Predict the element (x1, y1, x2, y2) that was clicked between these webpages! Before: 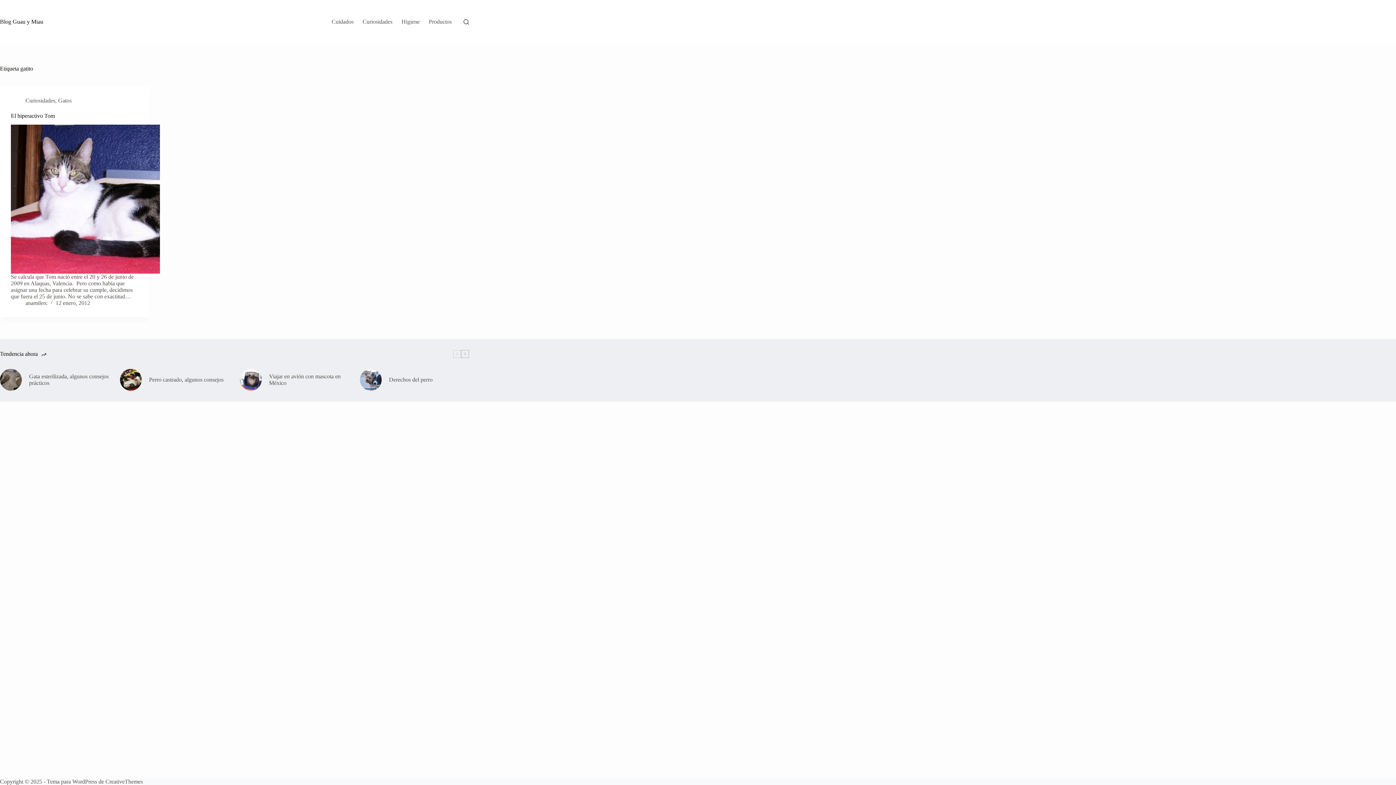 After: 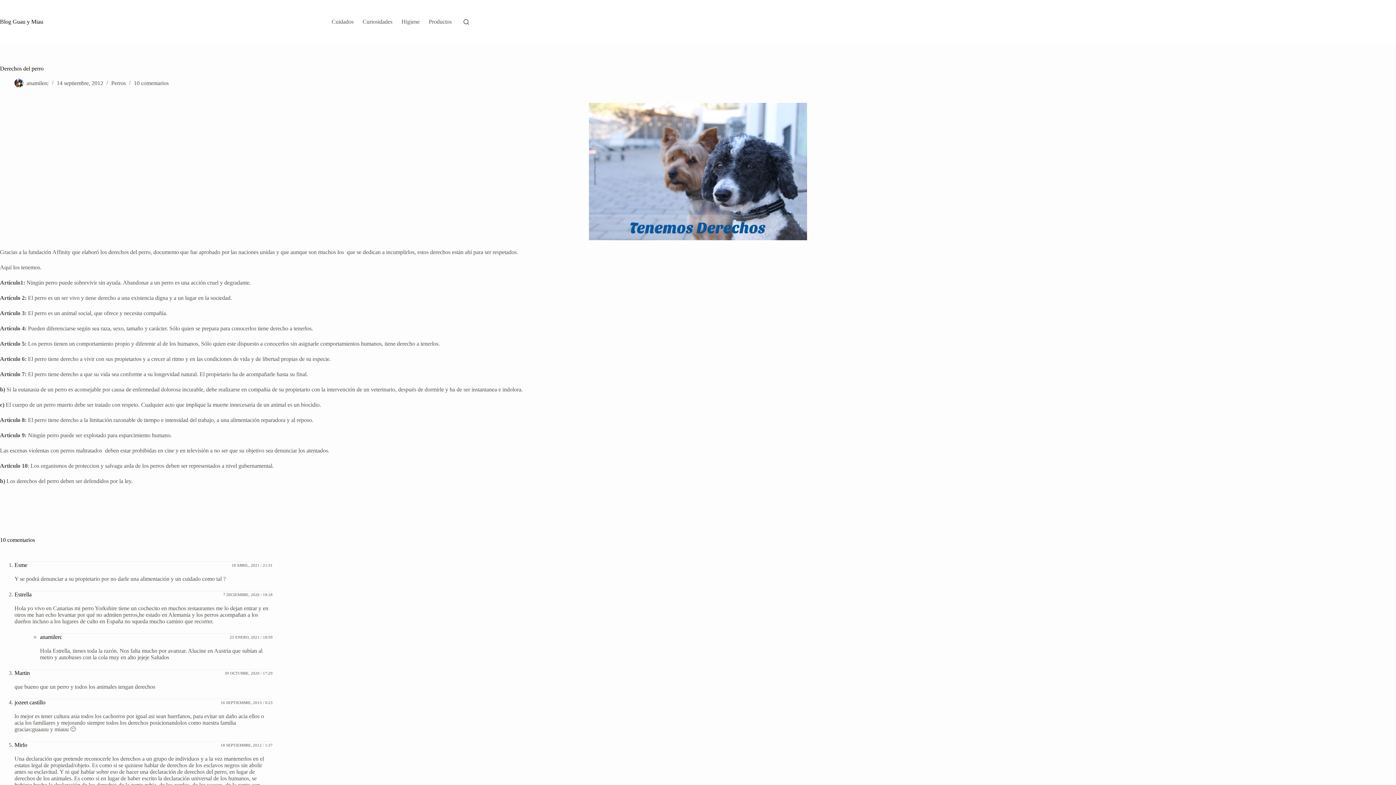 Action: bbox: (360, 369, 381, 390)